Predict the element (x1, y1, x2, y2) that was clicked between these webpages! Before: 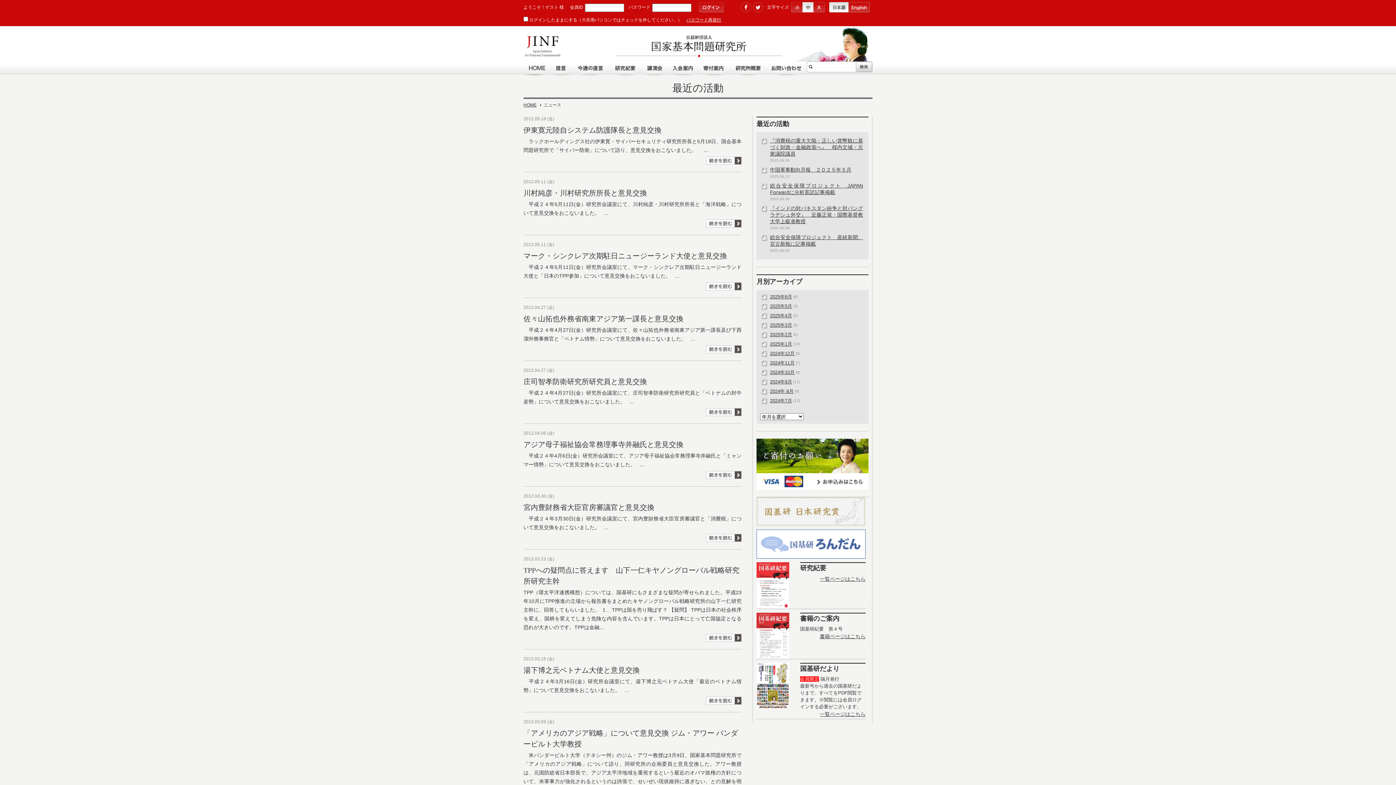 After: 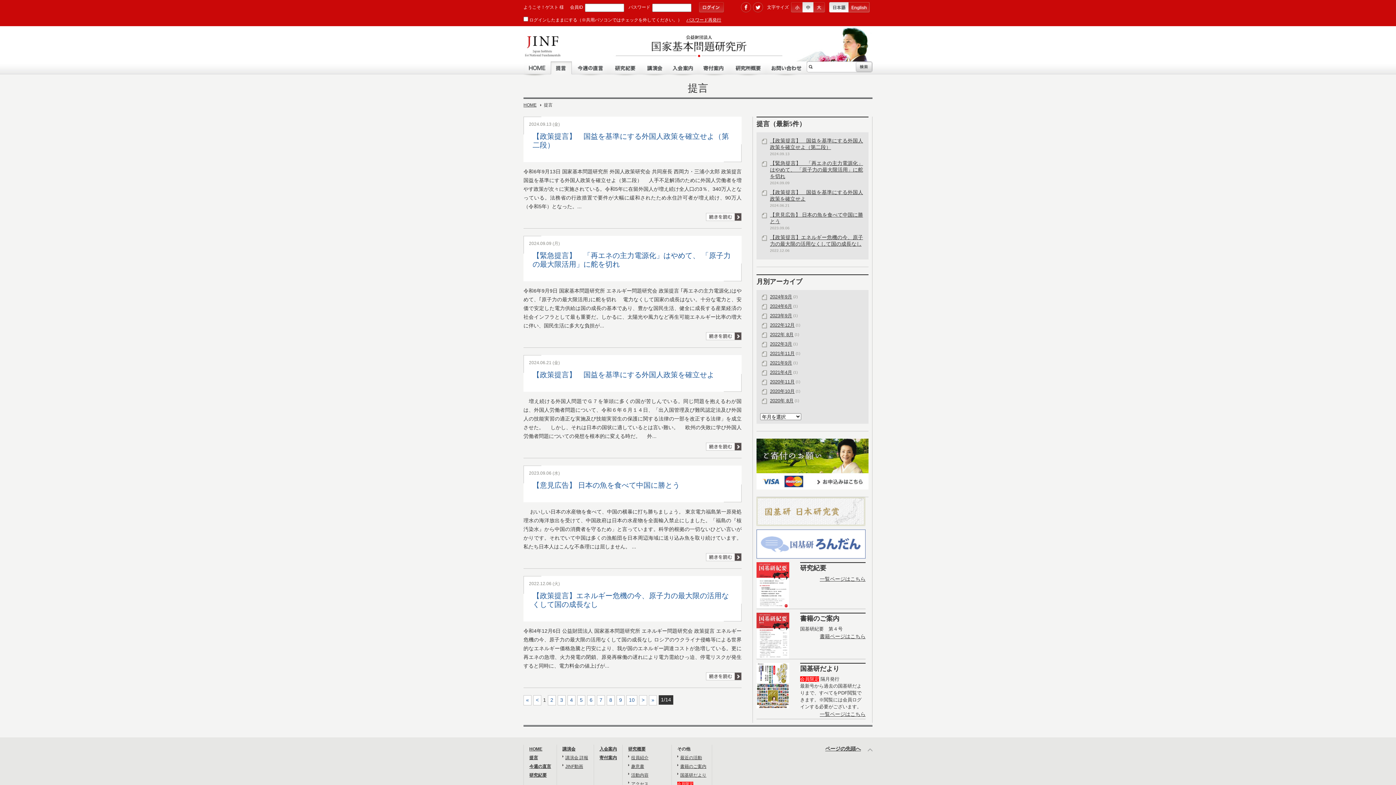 Action: bbox: (550, 61, 572, 76) label: 提言